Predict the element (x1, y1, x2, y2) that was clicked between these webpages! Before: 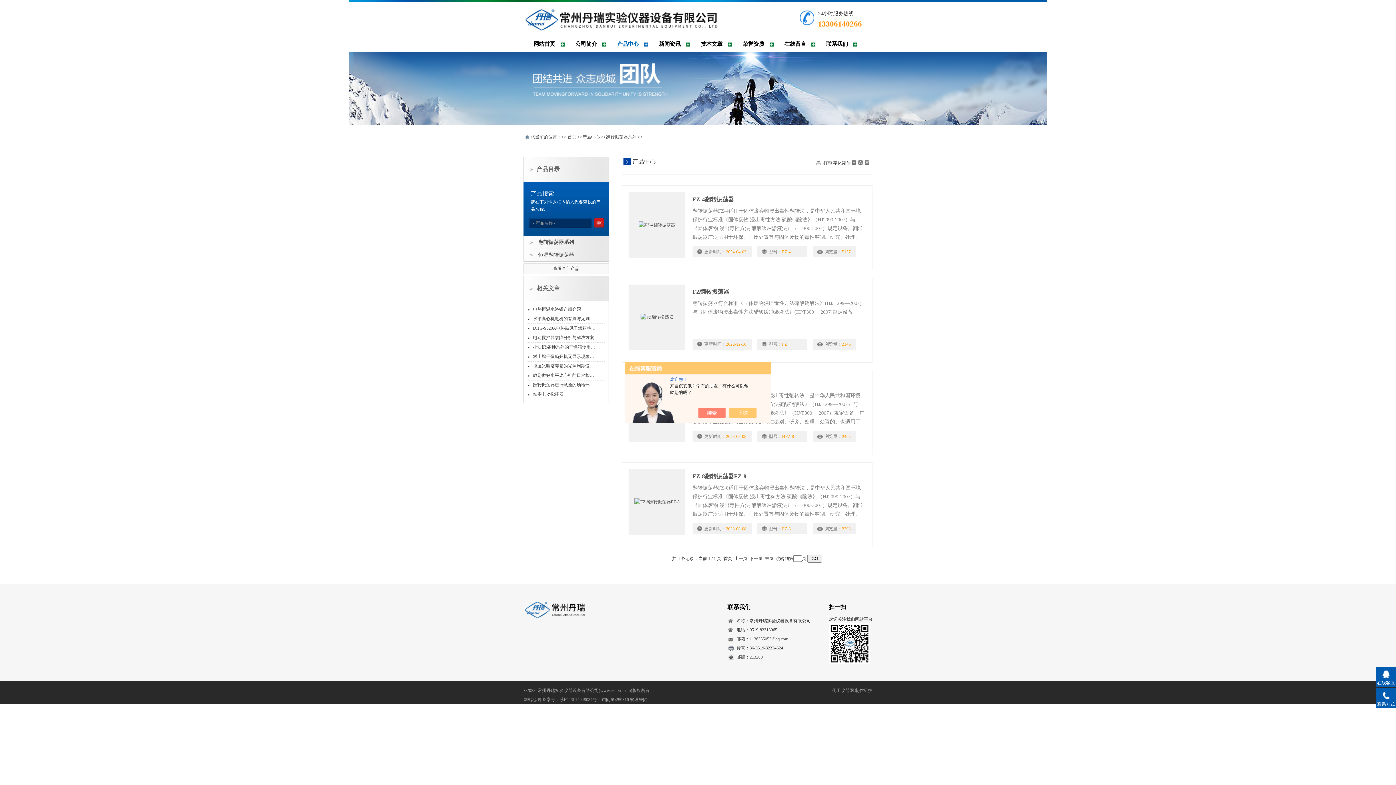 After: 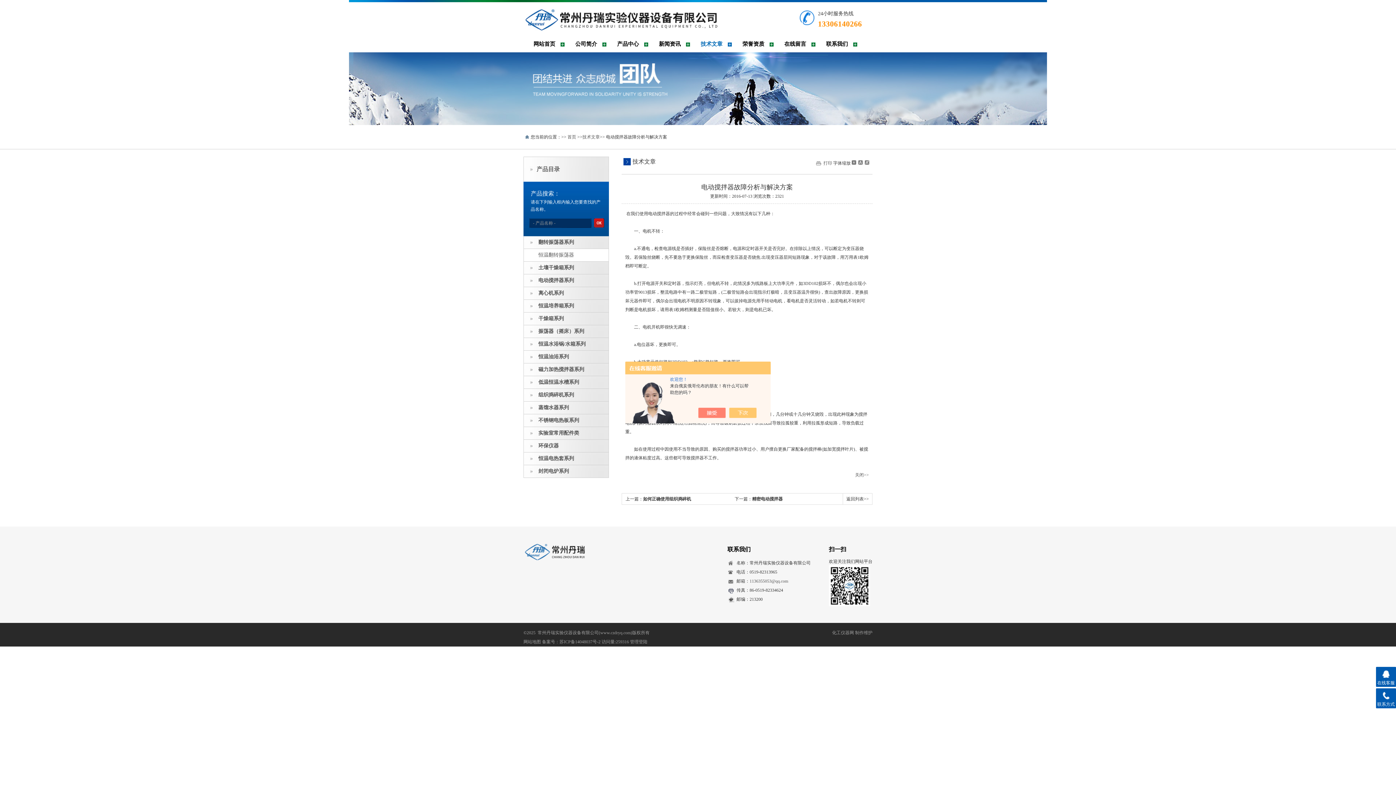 Action: bbox: (533, 333, 597, 342) label: 电动搅拌器故障分析与解决方案